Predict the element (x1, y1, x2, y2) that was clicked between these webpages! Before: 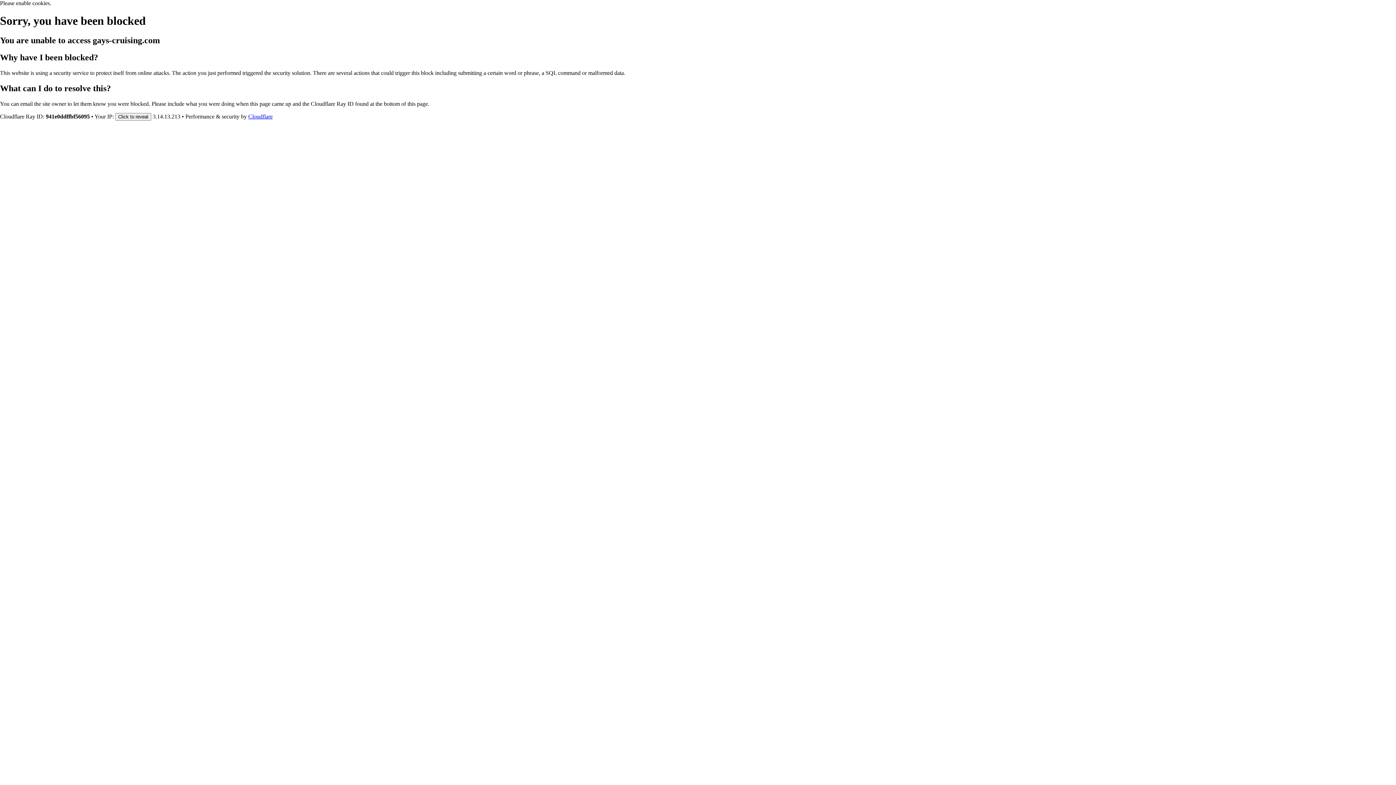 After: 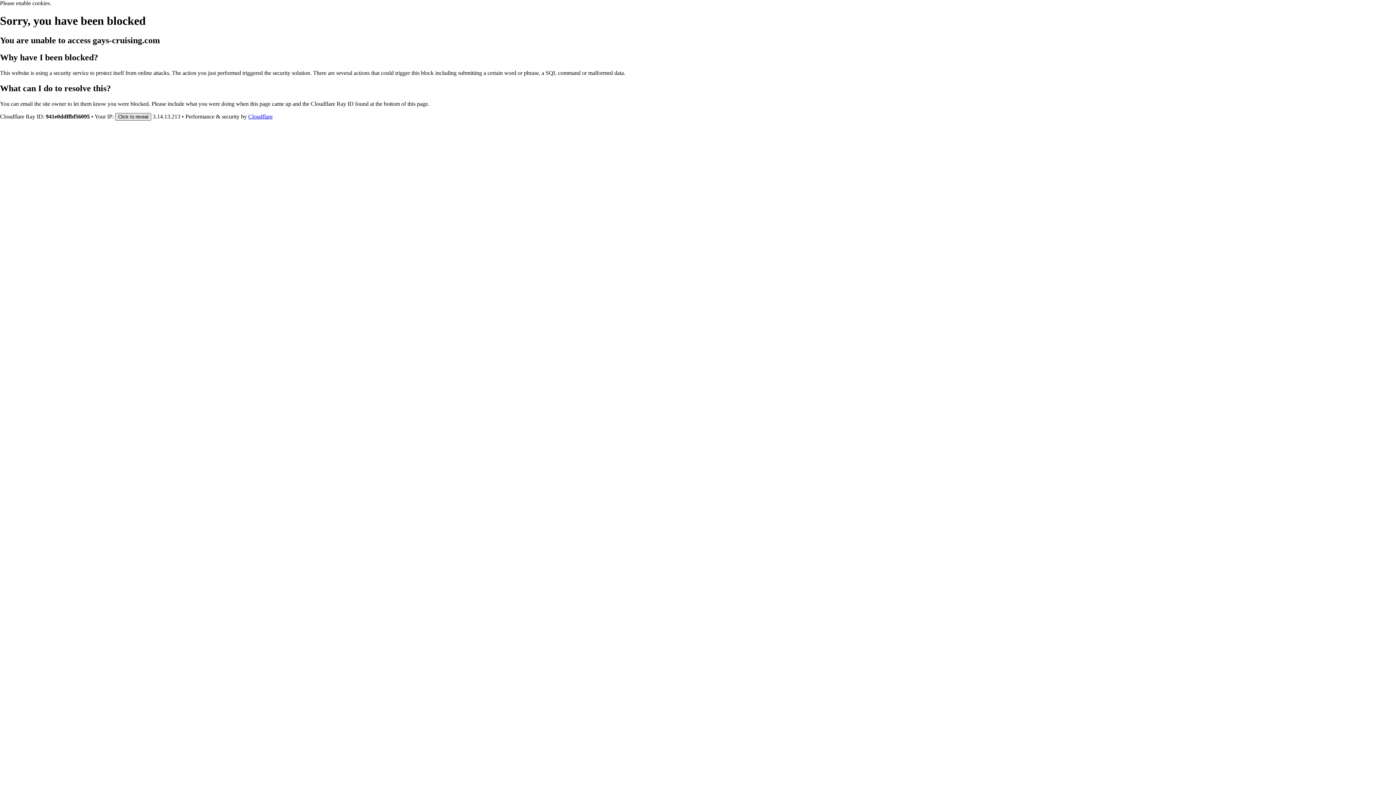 Action: label: Click to reveal bbox: (115, 112, 151, 120)